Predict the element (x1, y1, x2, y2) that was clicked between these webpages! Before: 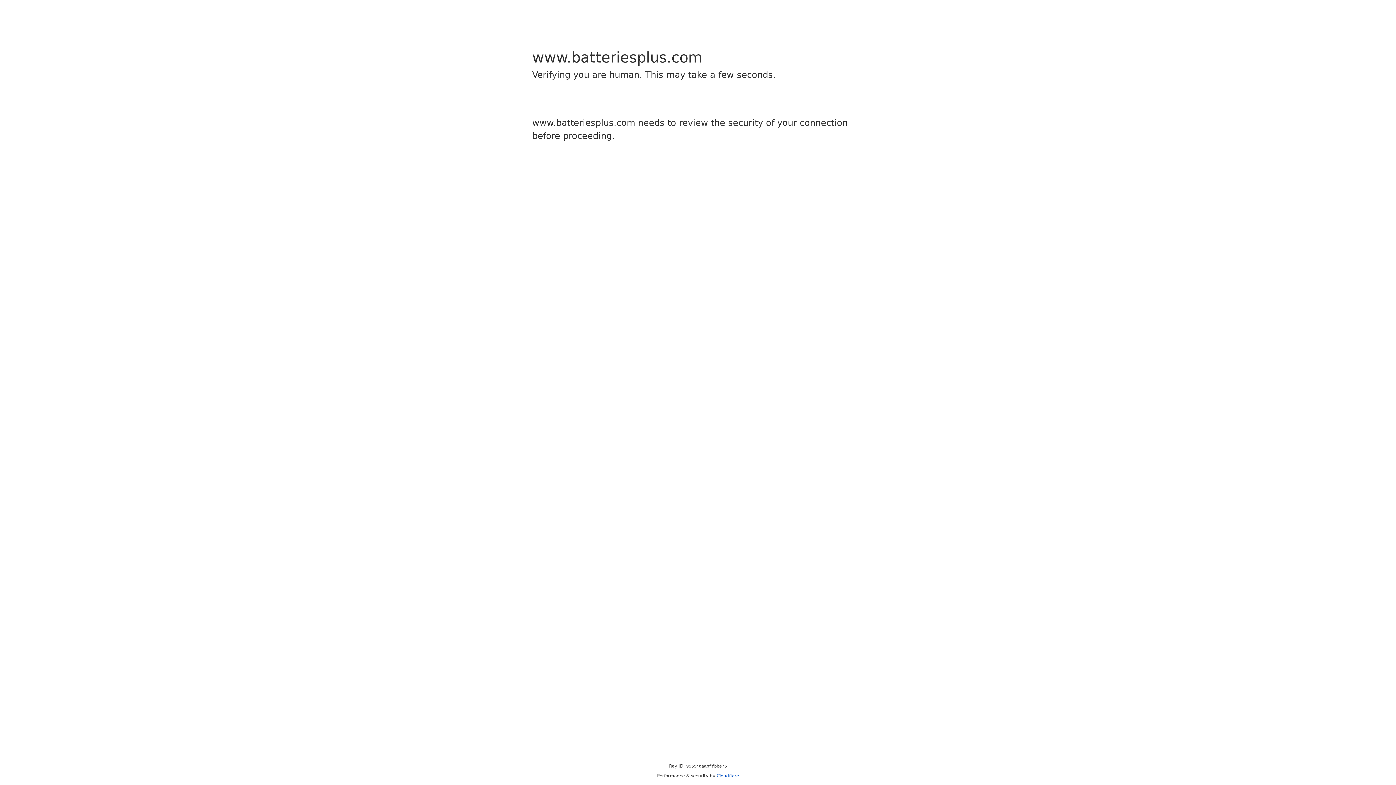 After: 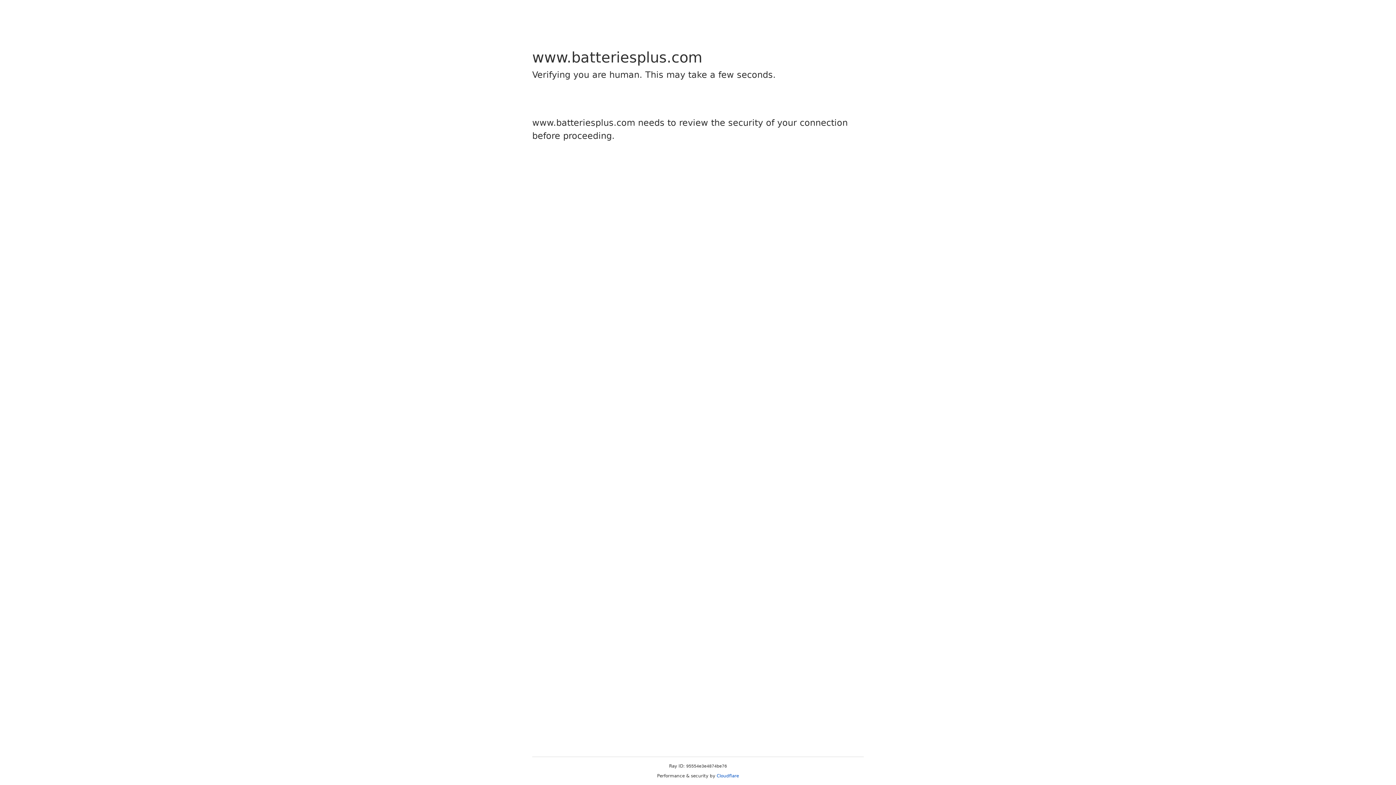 Action: label: Cloudflare bbox: (716, 773, 739, 778)